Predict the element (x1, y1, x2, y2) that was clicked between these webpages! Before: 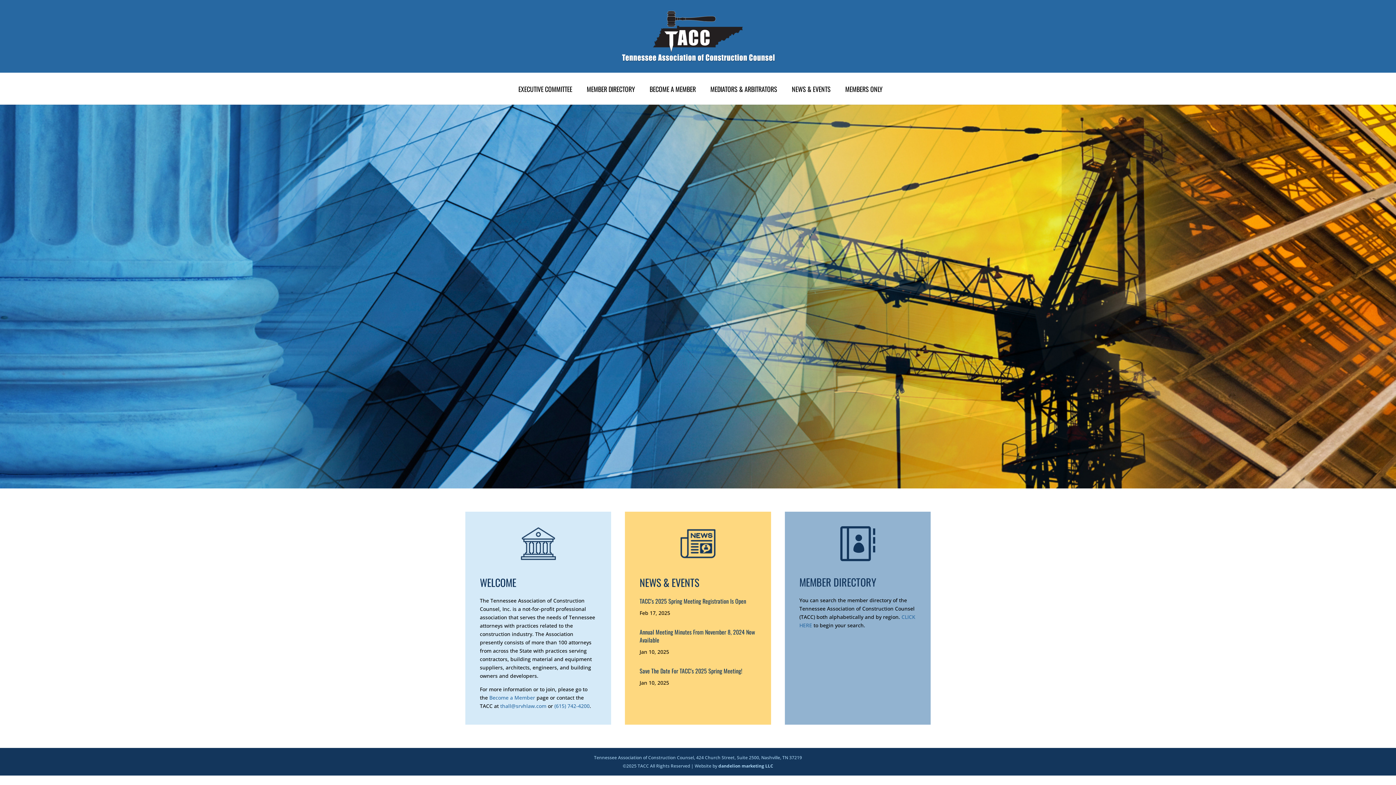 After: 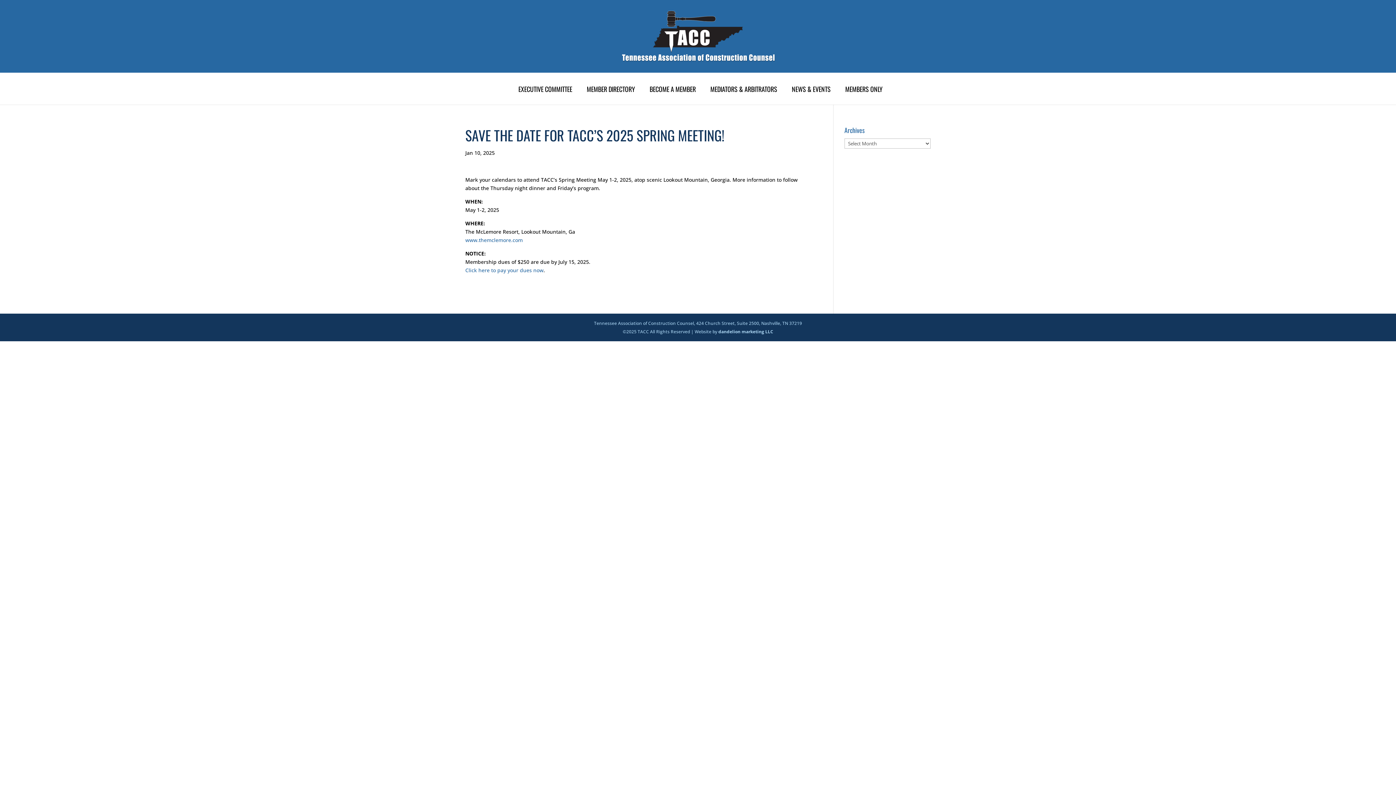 Action: label: Save The Date For TACC’s 2025 Spring Meeting! bbox: (639, 666, 742, 675)